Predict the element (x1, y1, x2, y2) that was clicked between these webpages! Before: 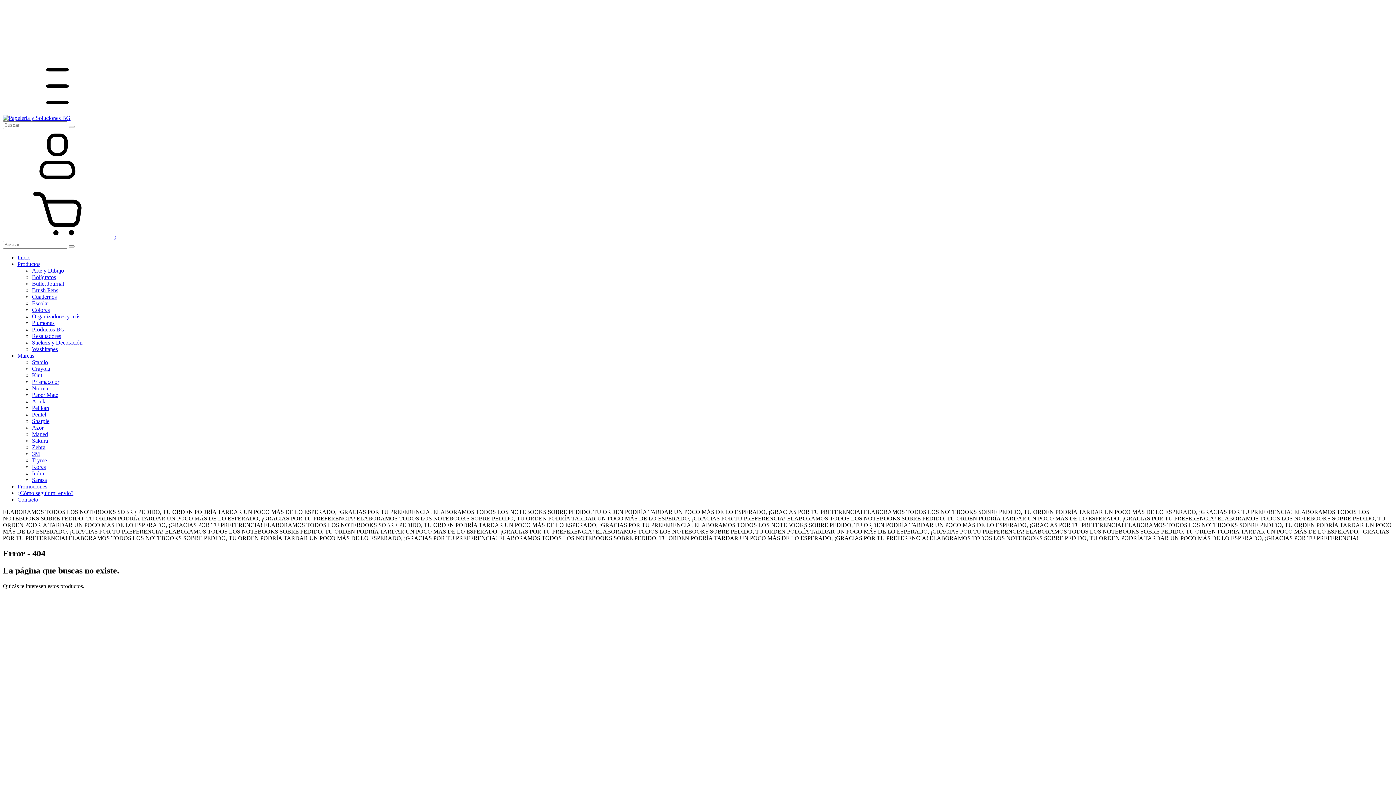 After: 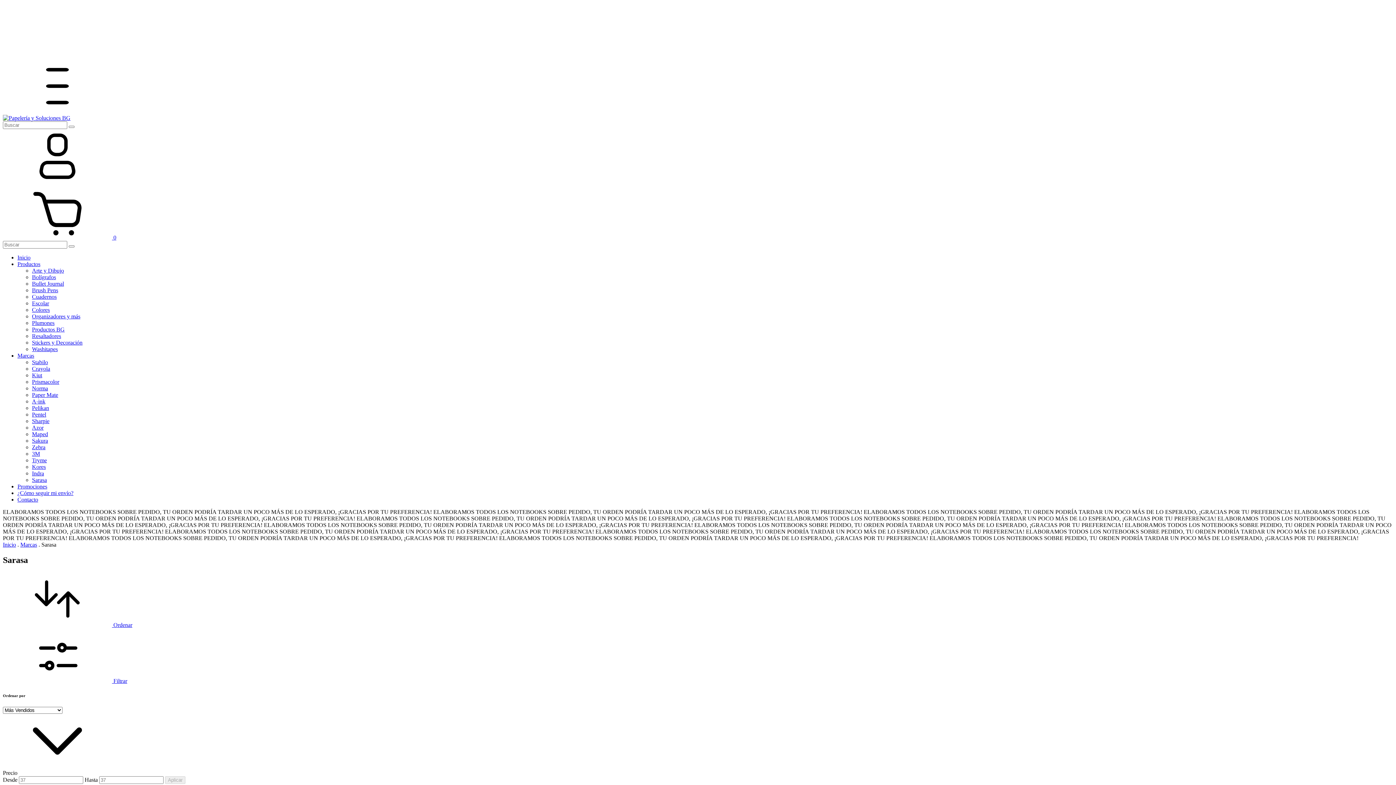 Action: label: Sarasa bbox: (32, 477, 46, 483)